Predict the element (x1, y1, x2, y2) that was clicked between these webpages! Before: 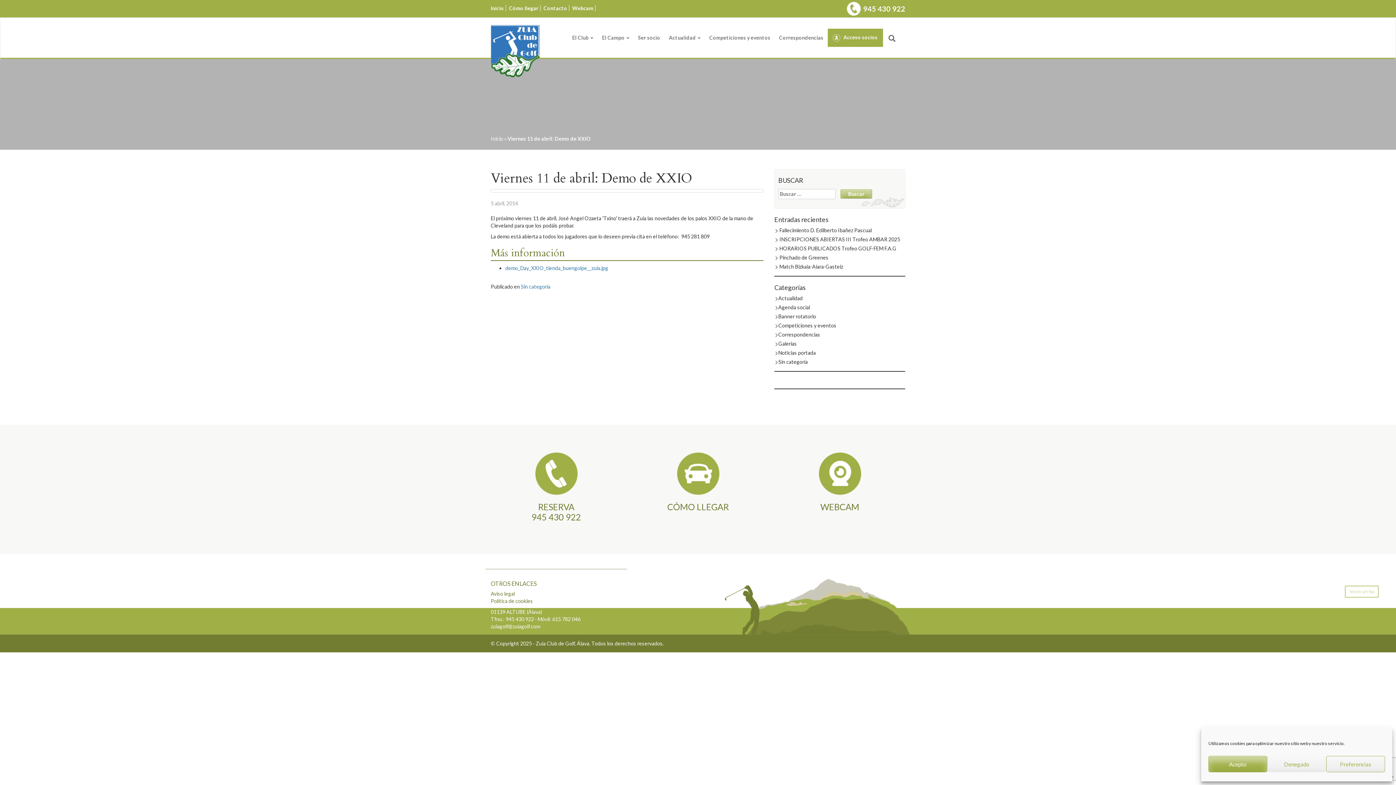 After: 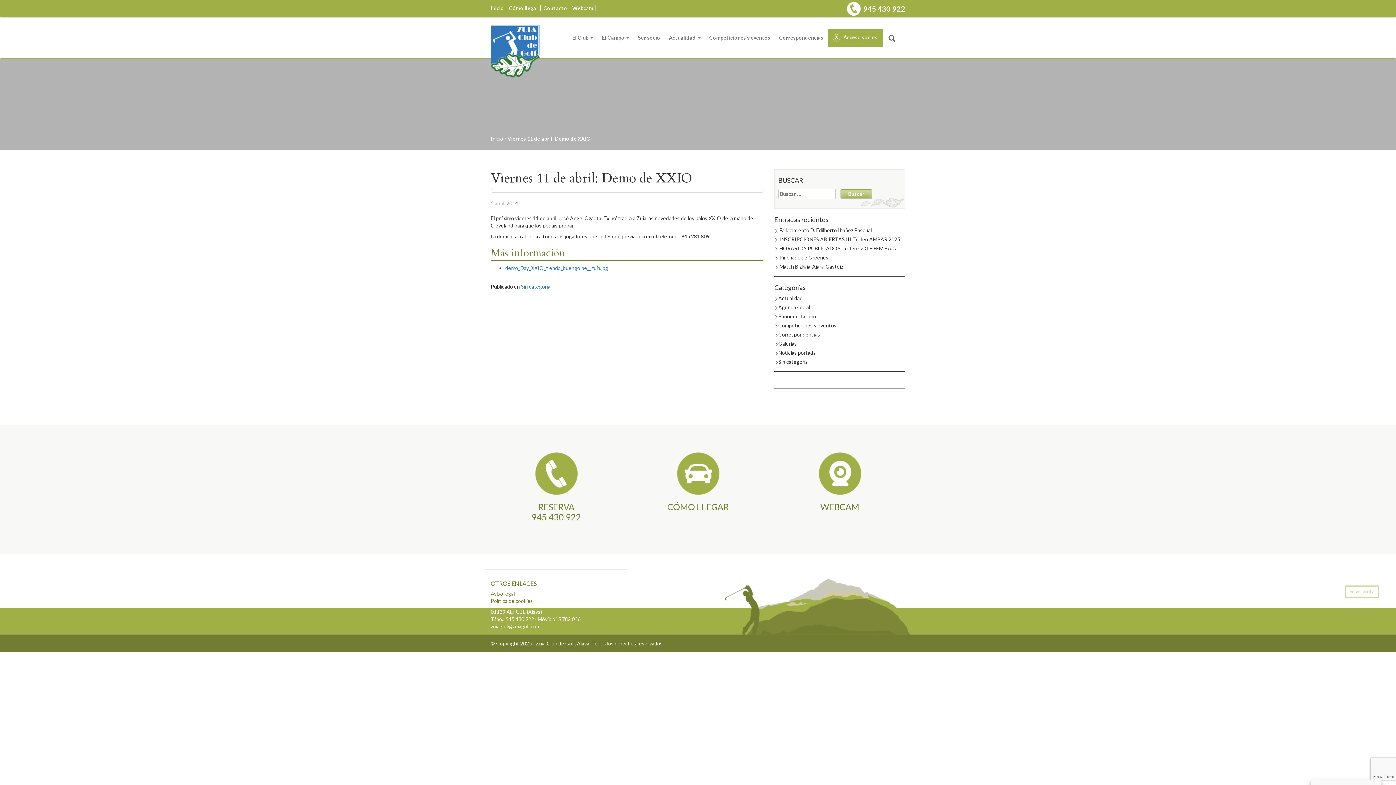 Action: bbox: (1208, 756, 1267, 772) label: Acepto